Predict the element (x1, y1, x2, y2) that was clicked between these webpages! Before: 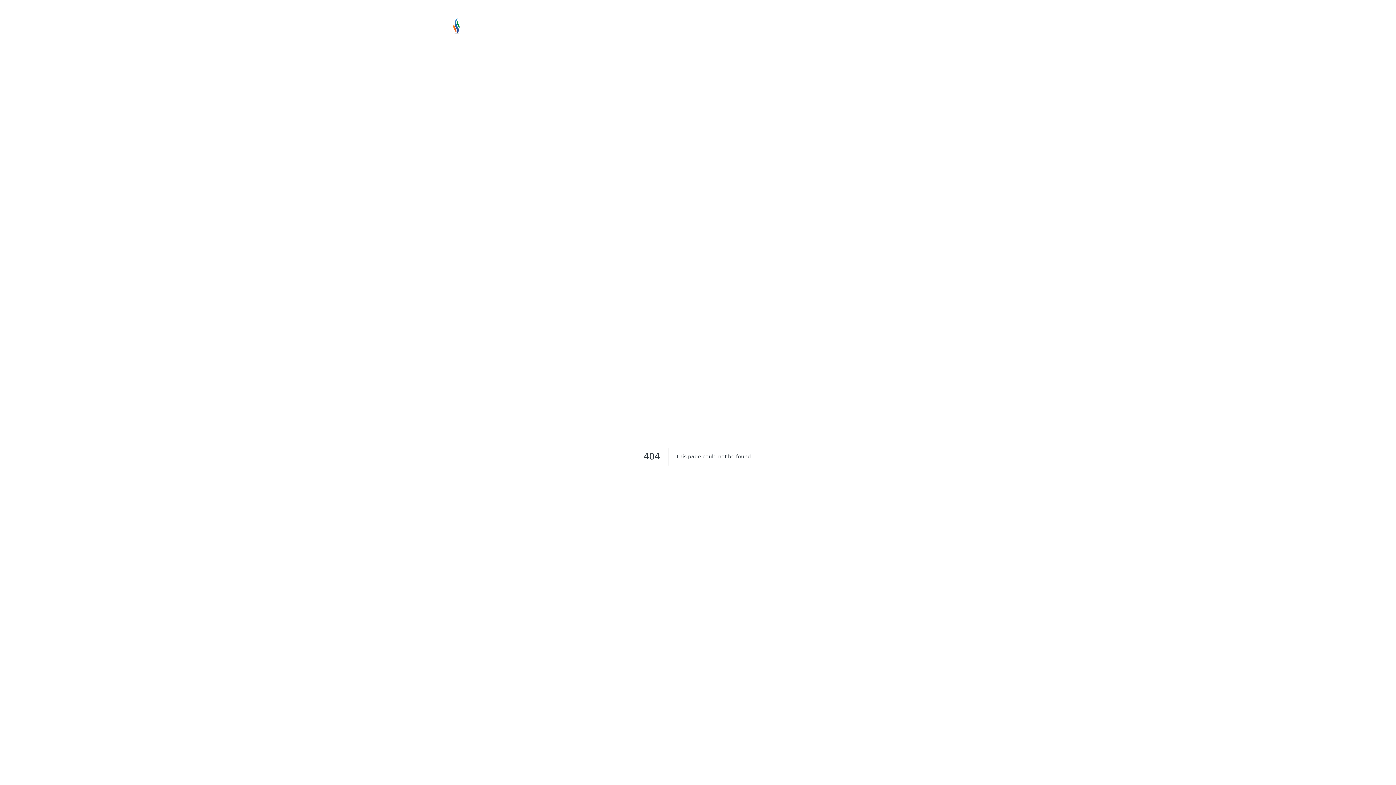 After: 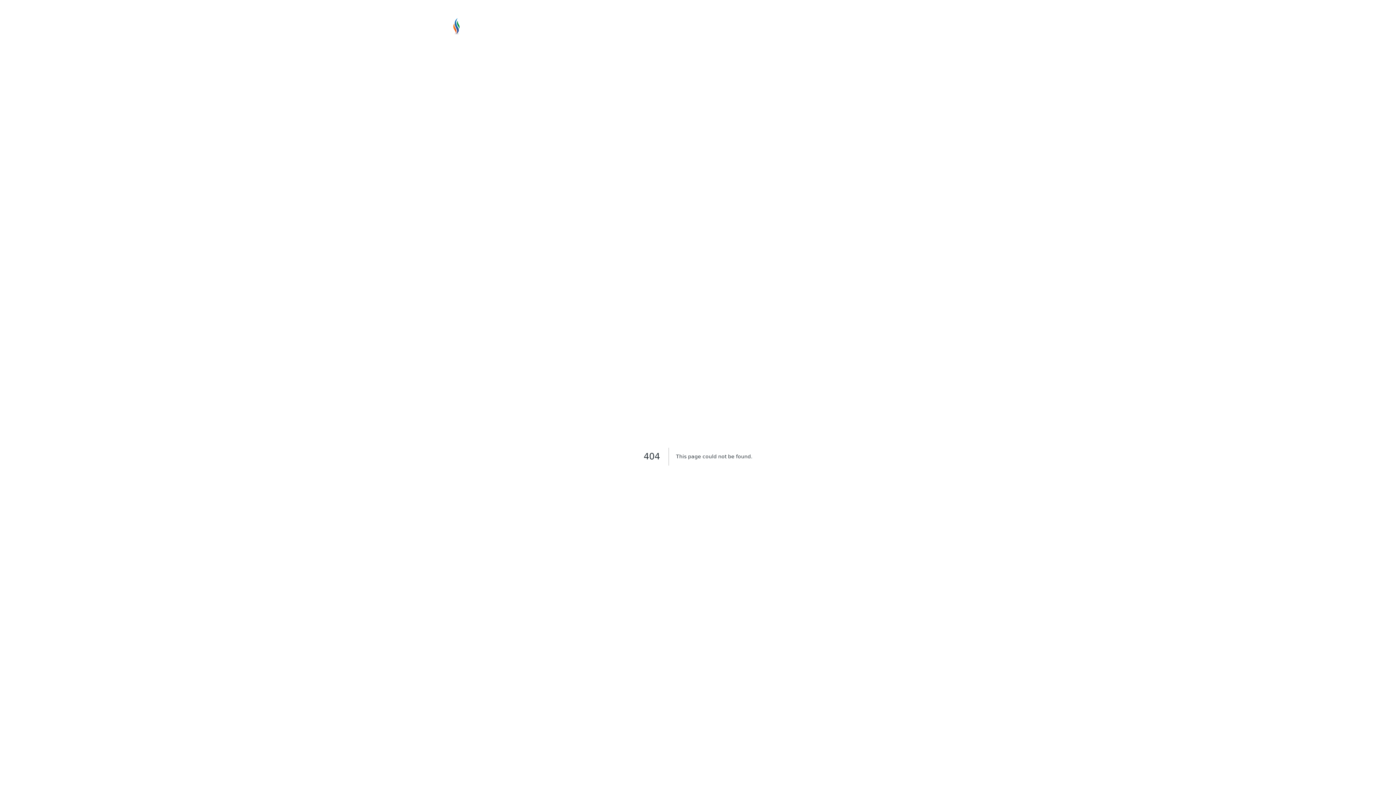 Action: bbox: (448, 39, 531, 47) label: Kurumsal